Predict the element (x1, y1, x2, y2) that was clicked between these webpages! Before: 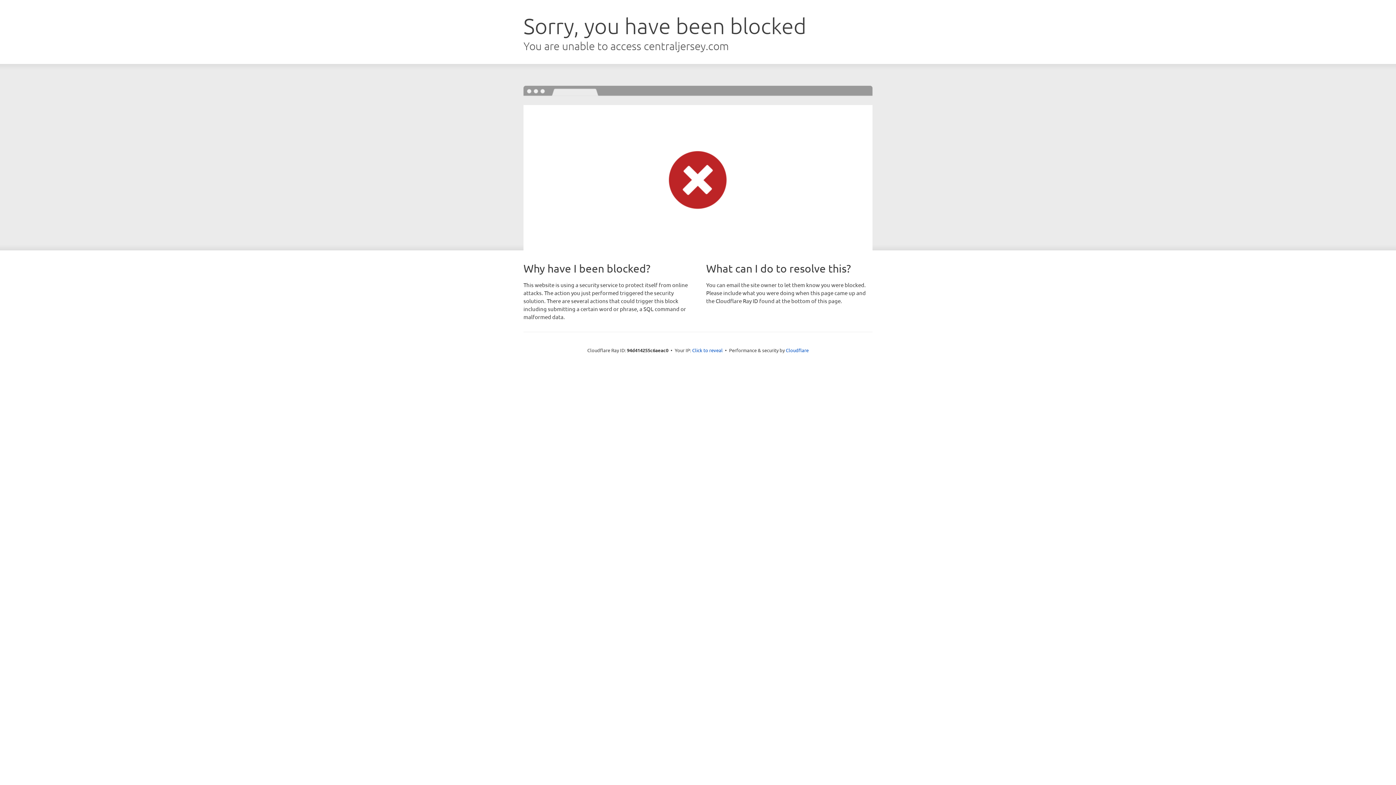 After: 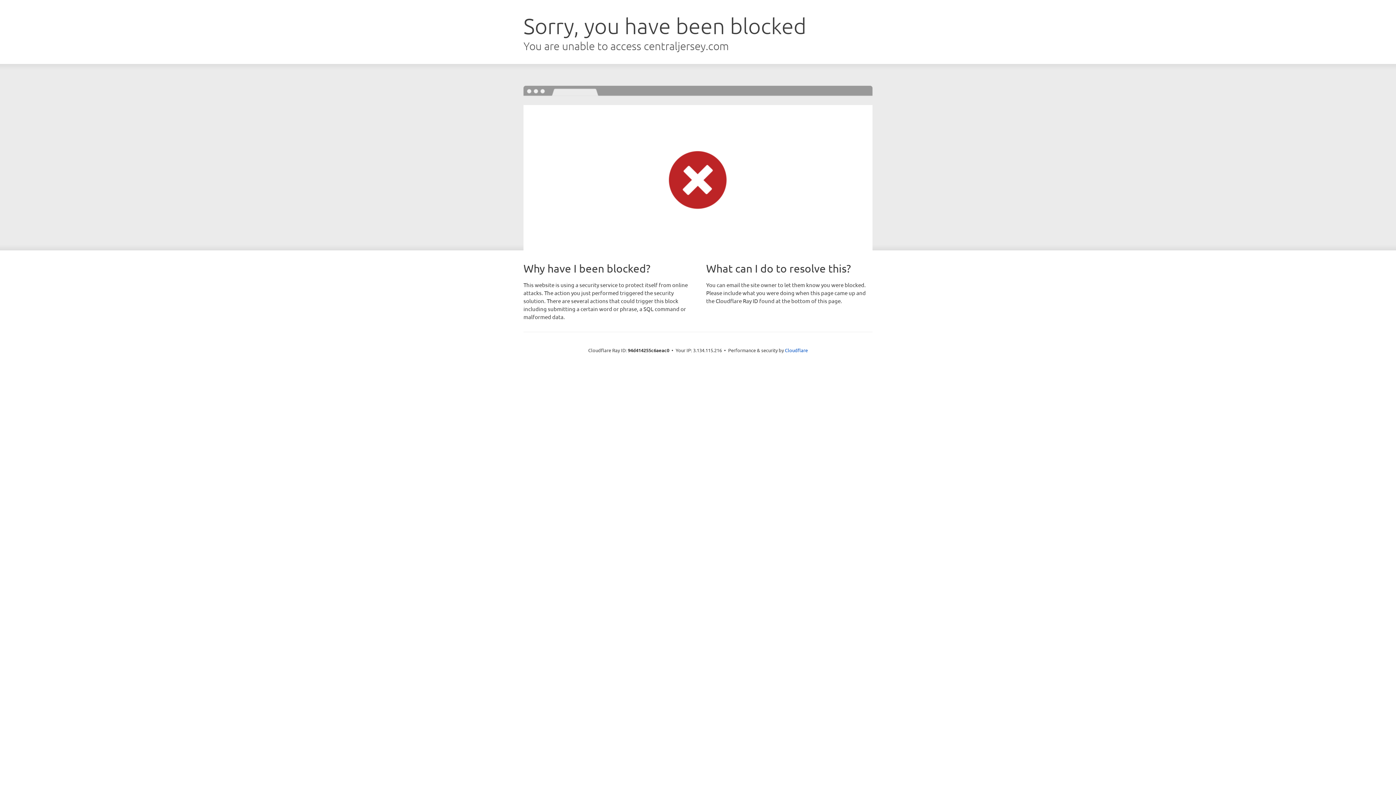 Action: label: Click to reveal bbox: (692, 346, 722, 353)